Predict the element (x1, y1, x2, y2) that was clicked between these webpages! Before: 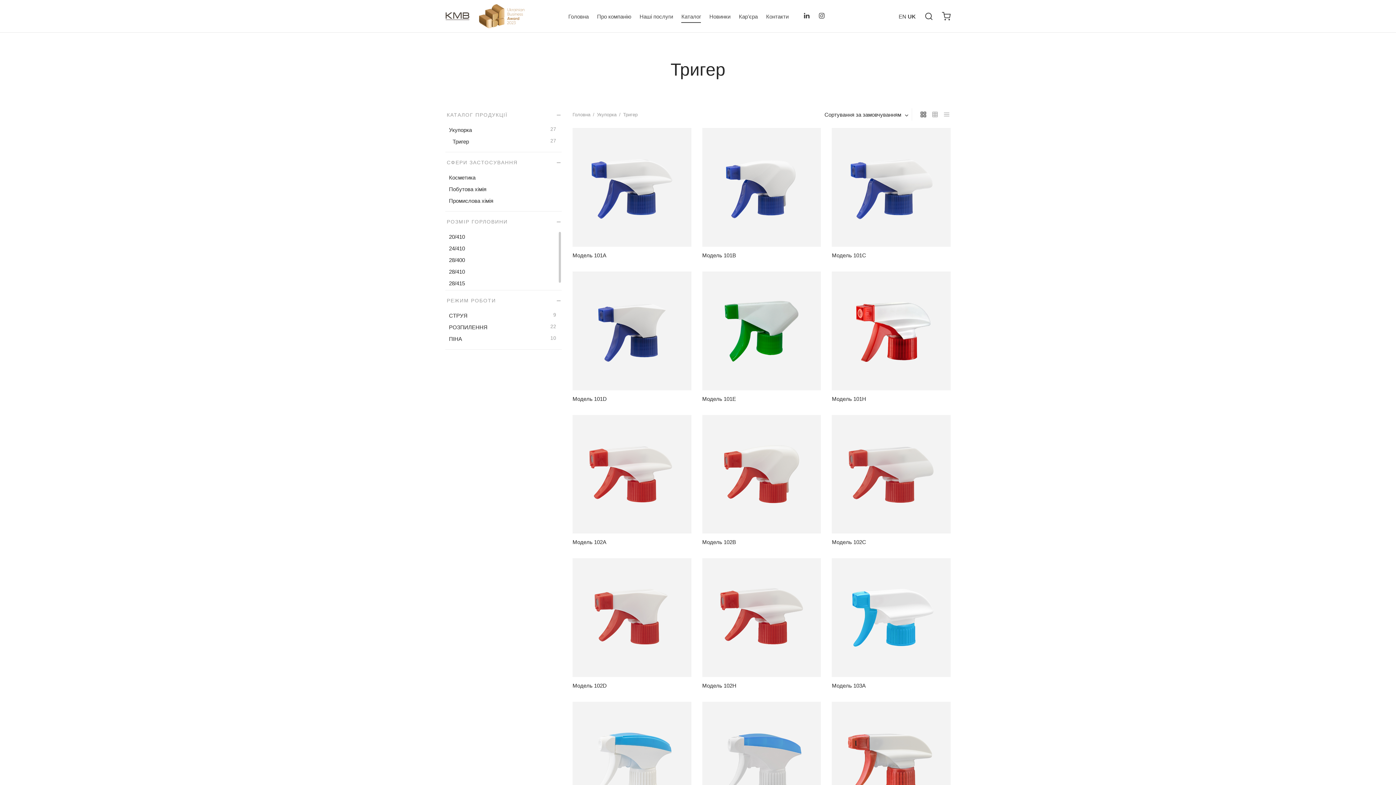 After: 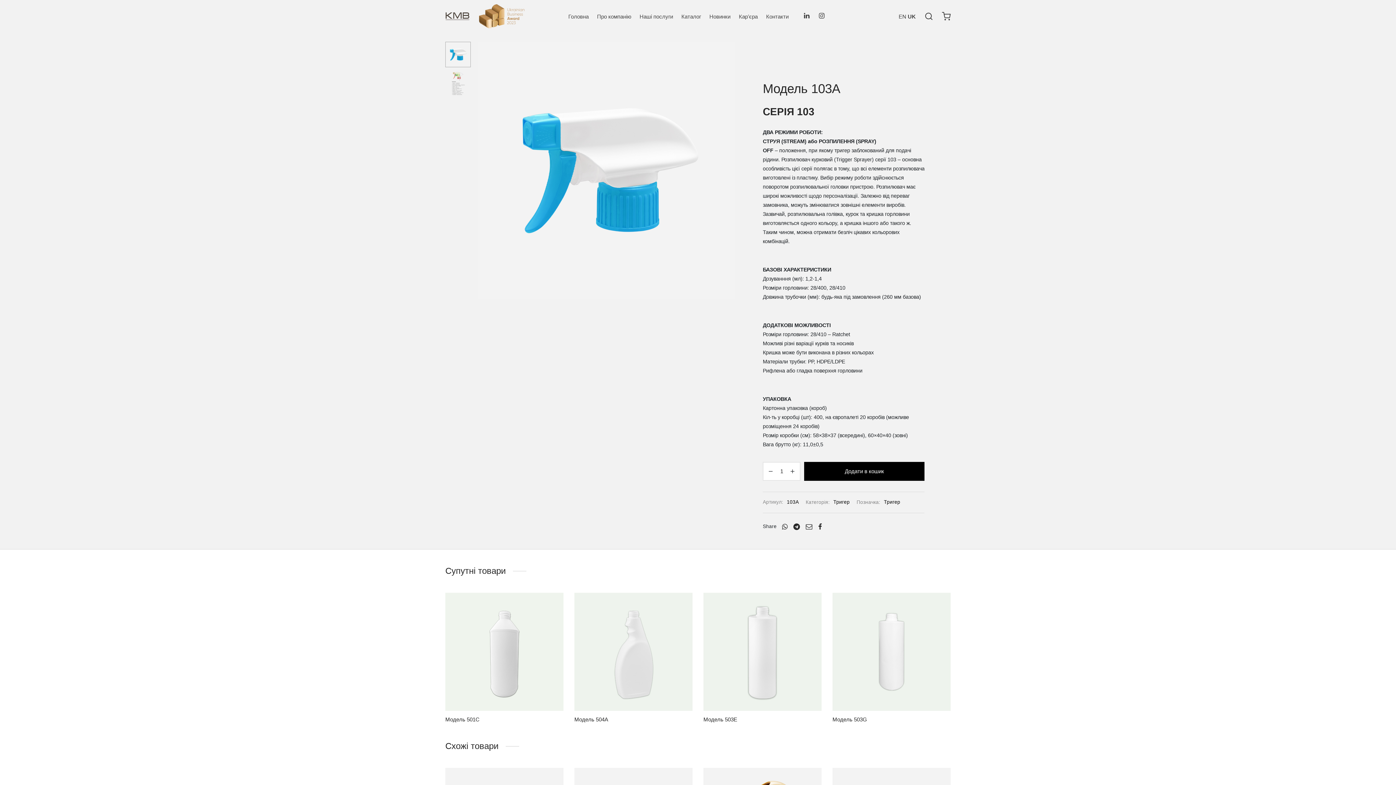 Action: bbox: (832, 558, 950, 677)